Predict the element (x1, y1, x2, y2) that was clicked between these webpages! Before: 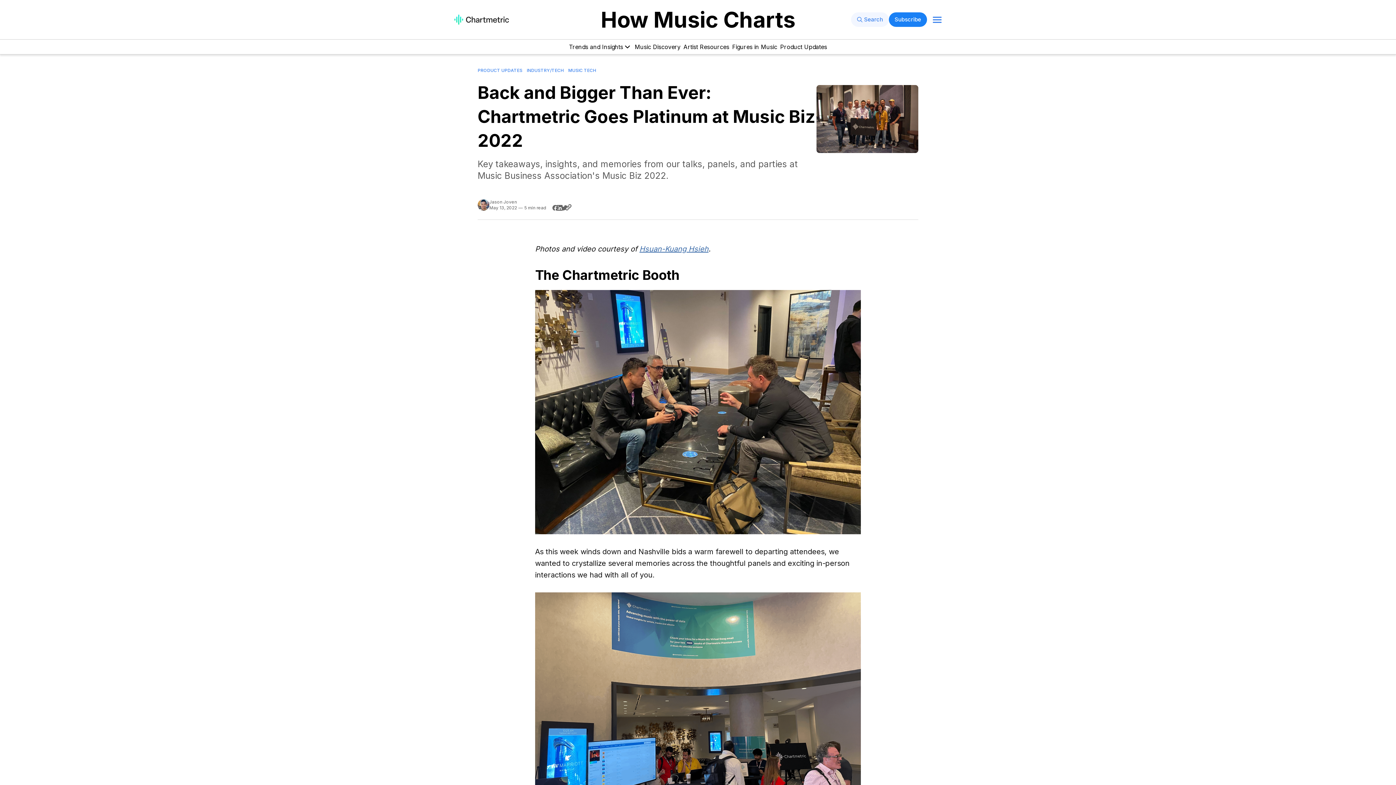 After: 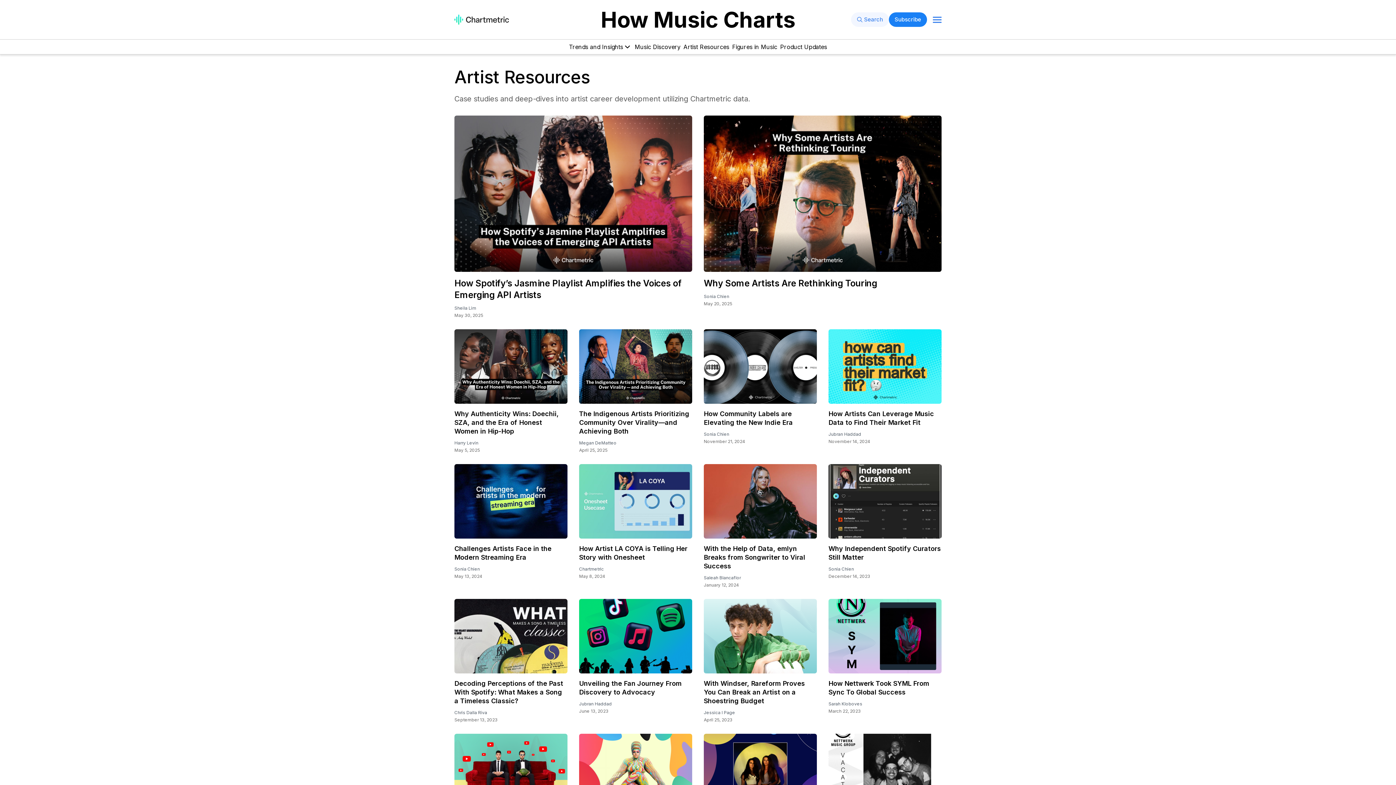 Action: label: Artist Resources bbox: (683, 43, 729, 50)